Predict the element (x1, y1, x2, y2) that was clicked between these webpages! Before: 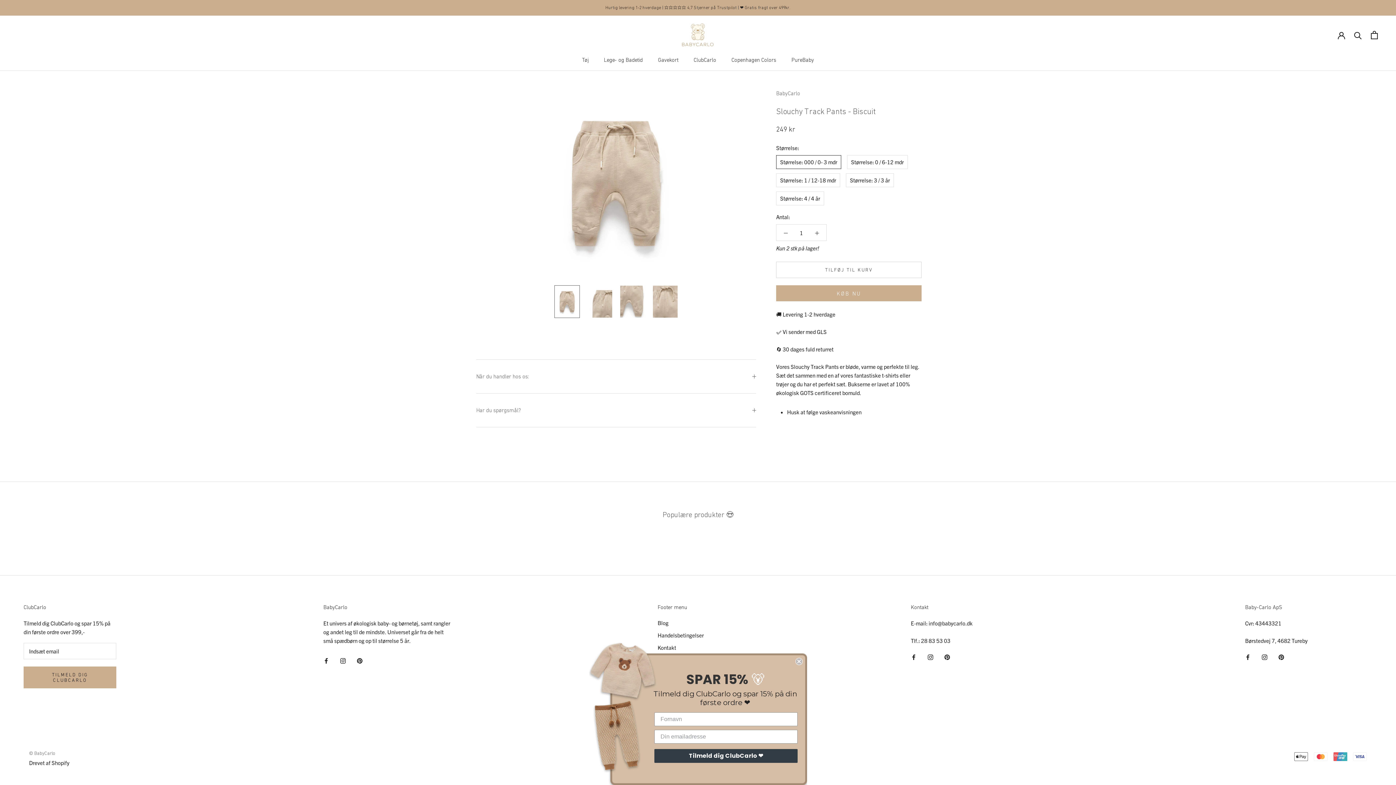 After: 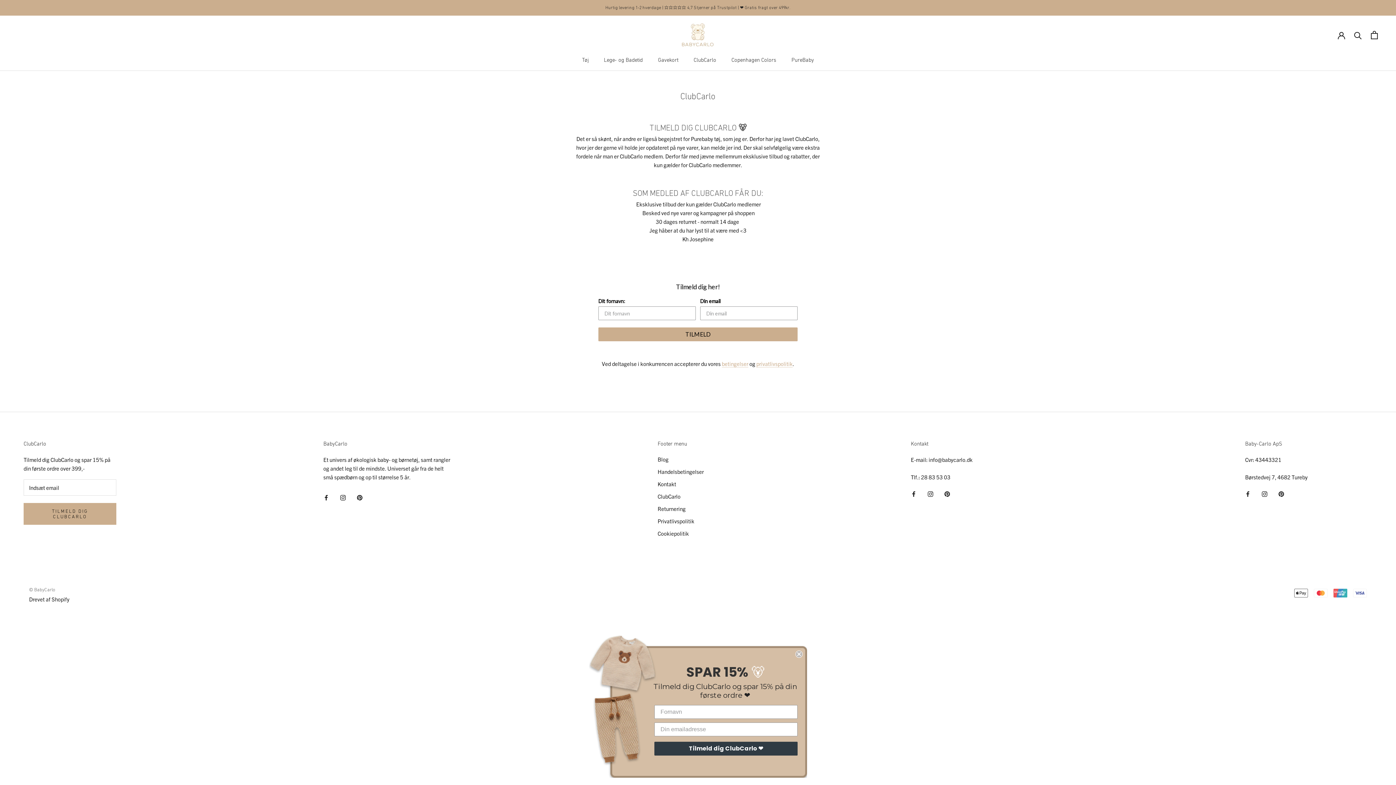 Action: label: ClubCarlo bbox: (693, 56, 716, 62)